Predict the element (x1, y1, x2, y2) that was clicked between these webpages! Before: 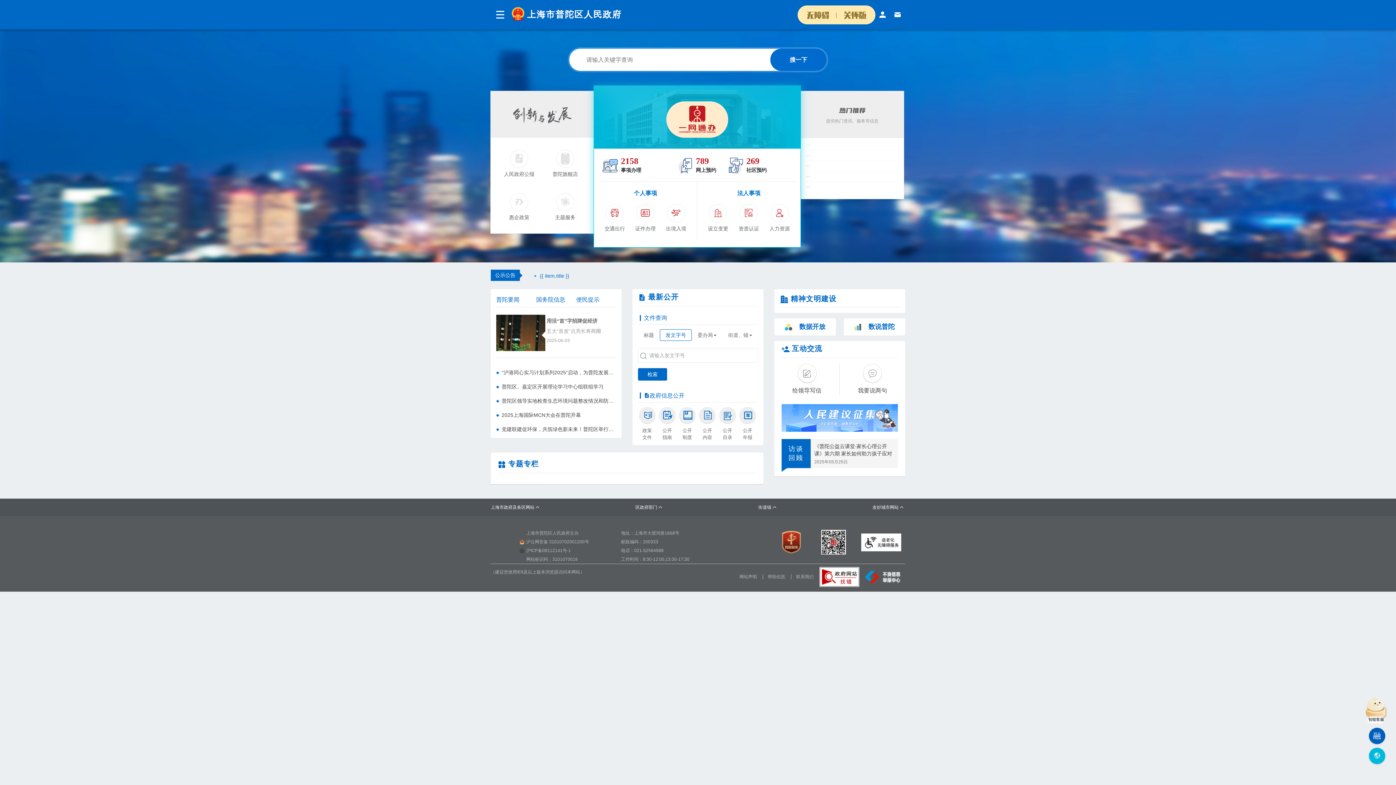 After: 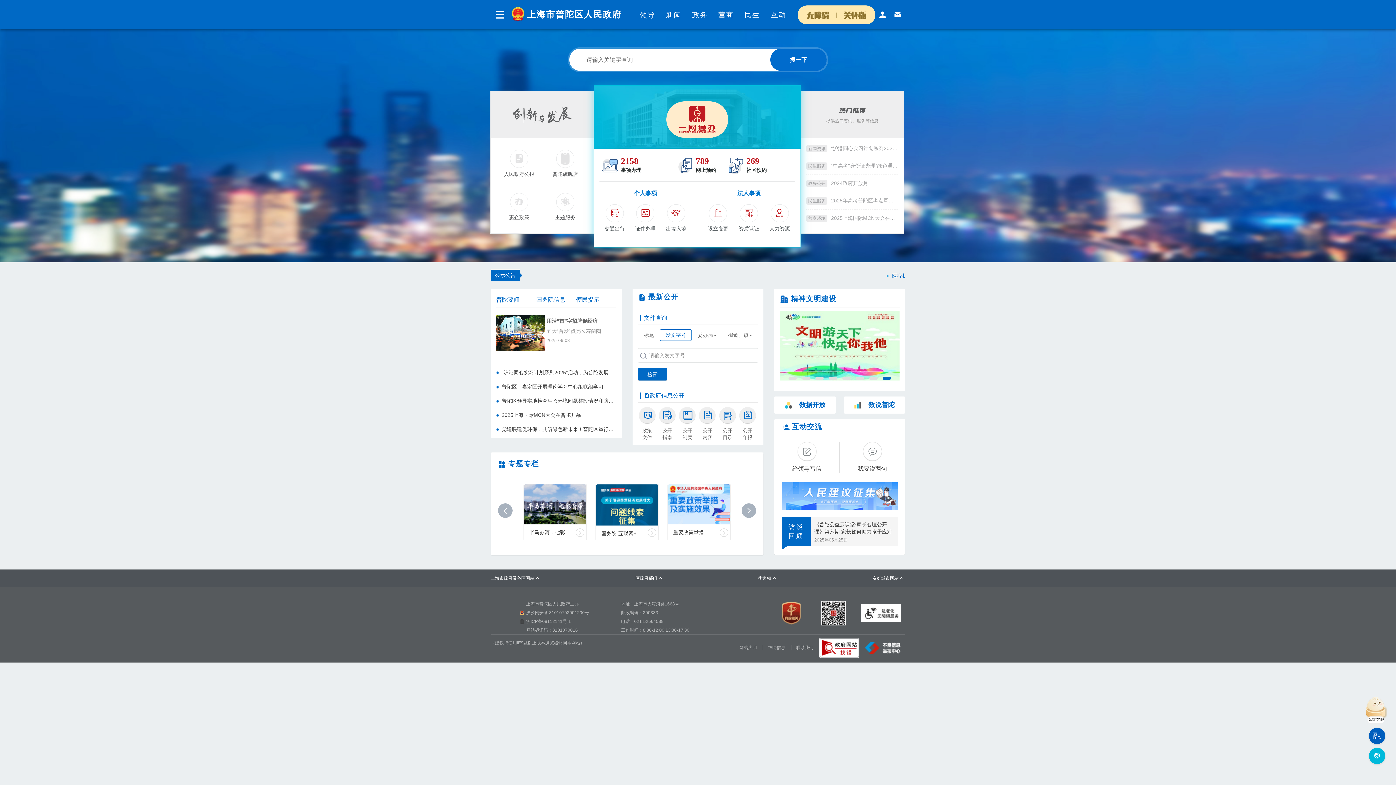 Action: label: 数据开放 bbox: (774, 317, 836, 334)